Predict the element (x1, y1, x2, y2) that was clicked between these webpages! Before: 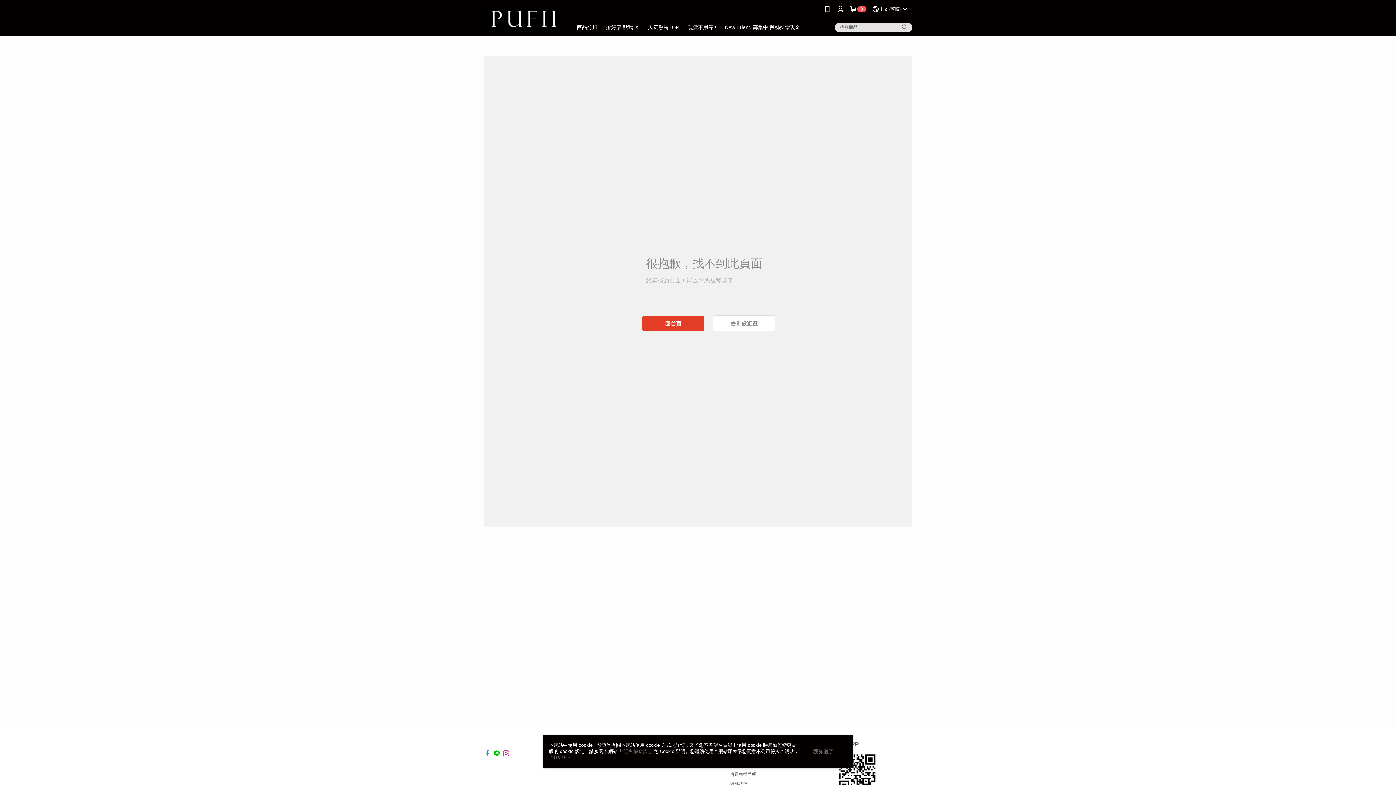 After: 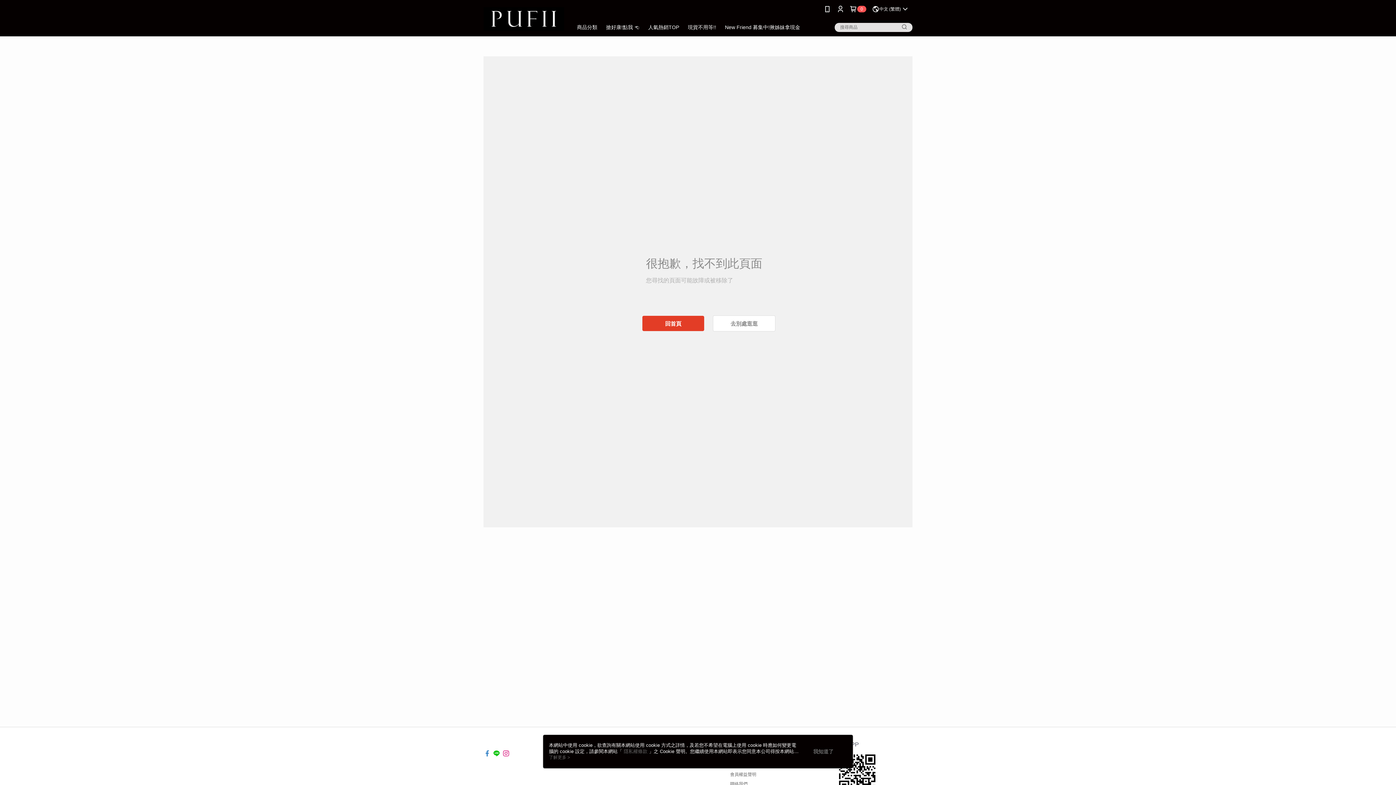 Action: bbox: (493, 746, 500, 752)